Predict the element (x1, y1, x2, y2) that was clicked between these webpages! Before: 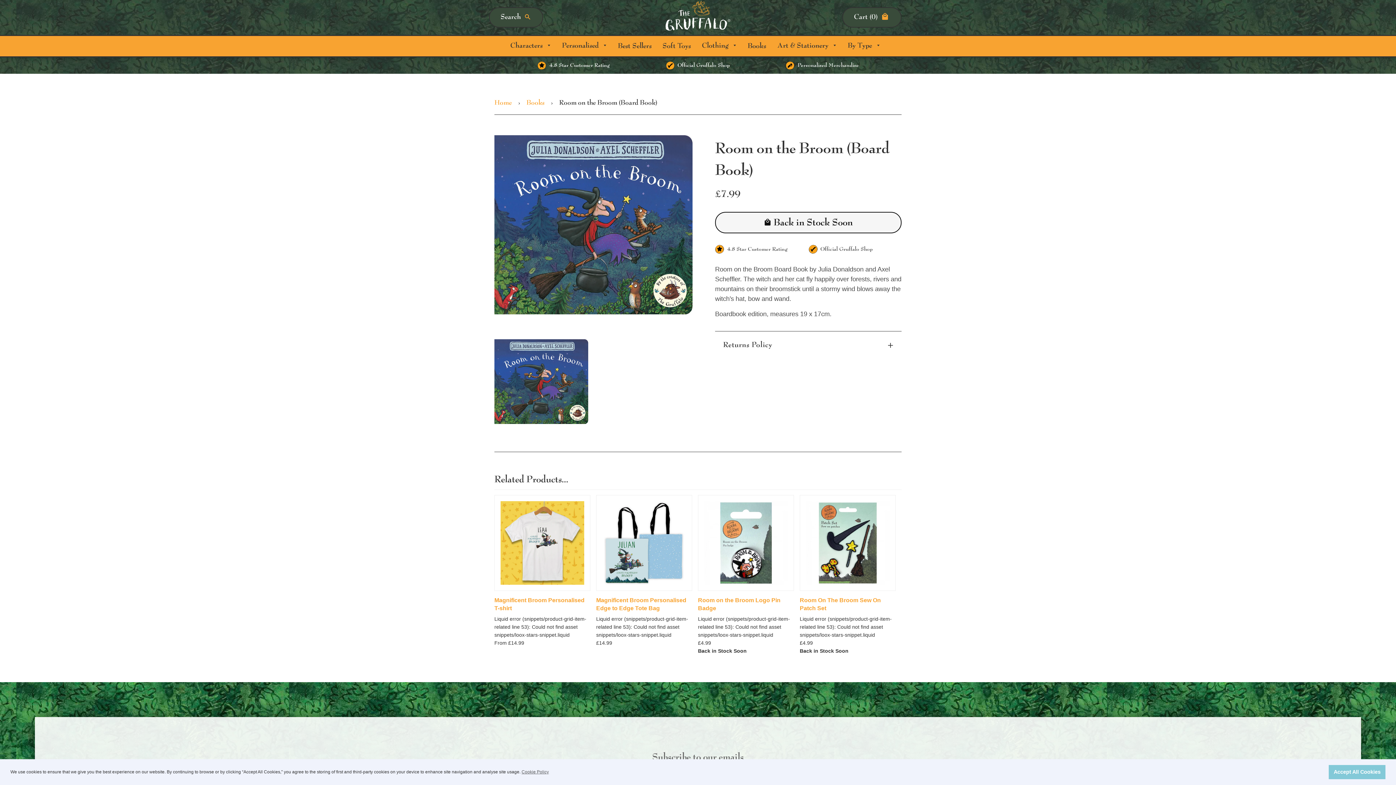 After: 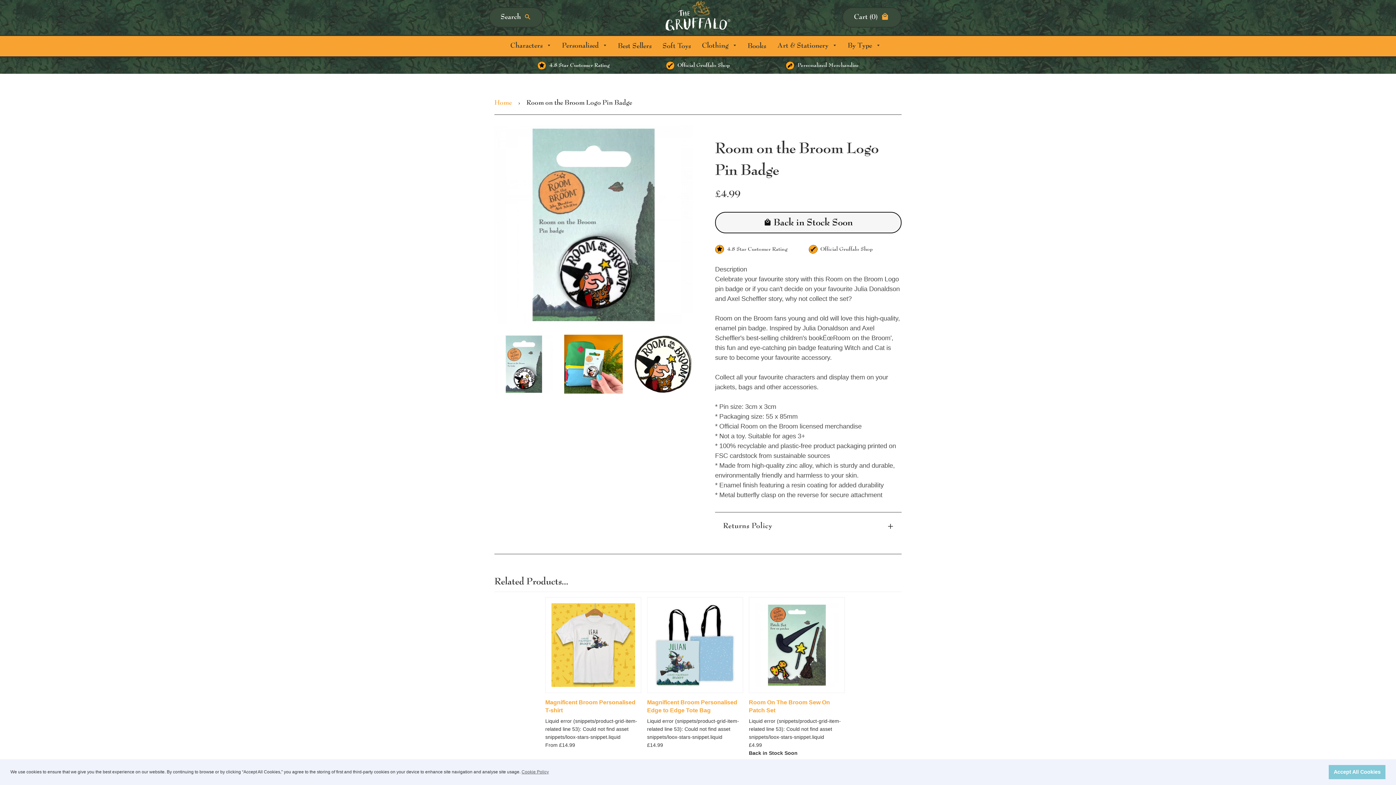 Action: bbox: (698, 495, 794, 591)